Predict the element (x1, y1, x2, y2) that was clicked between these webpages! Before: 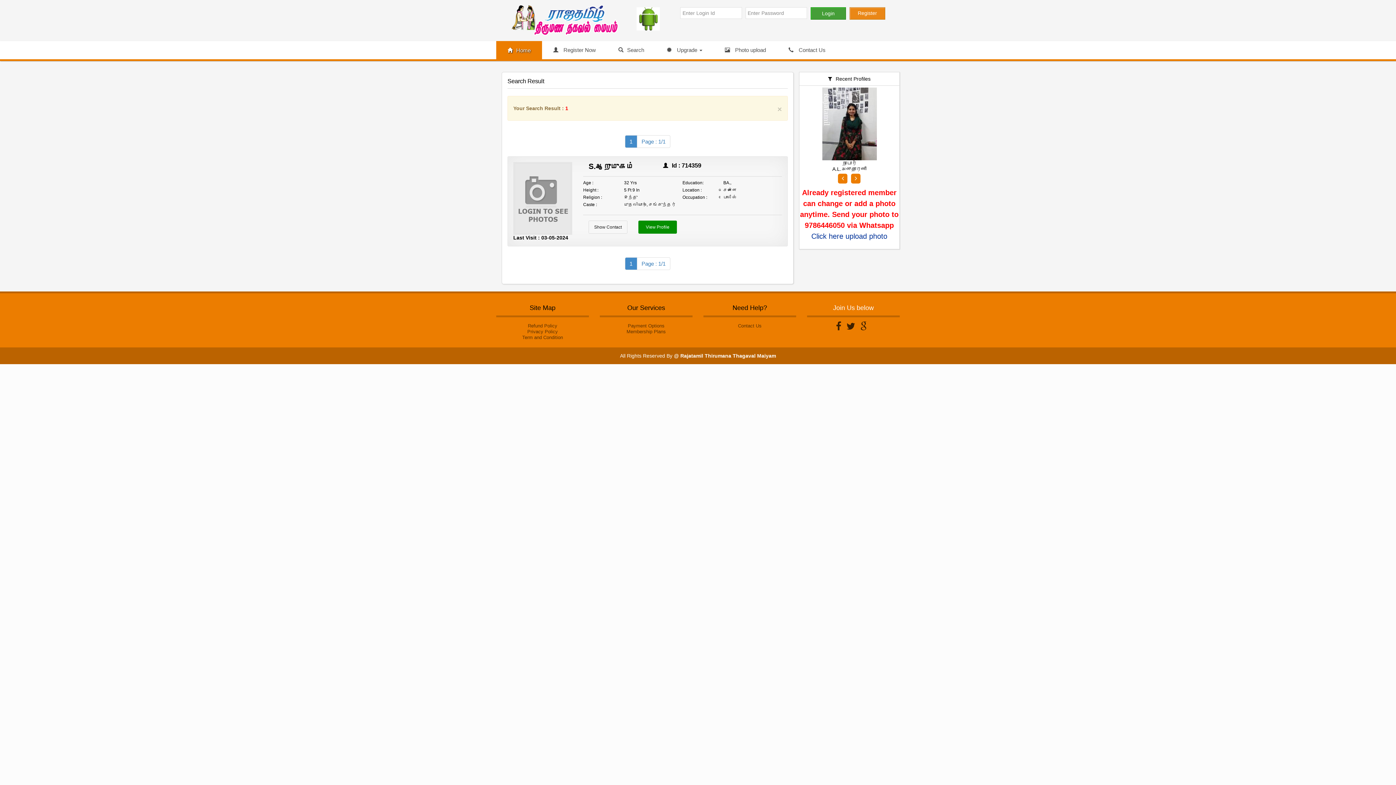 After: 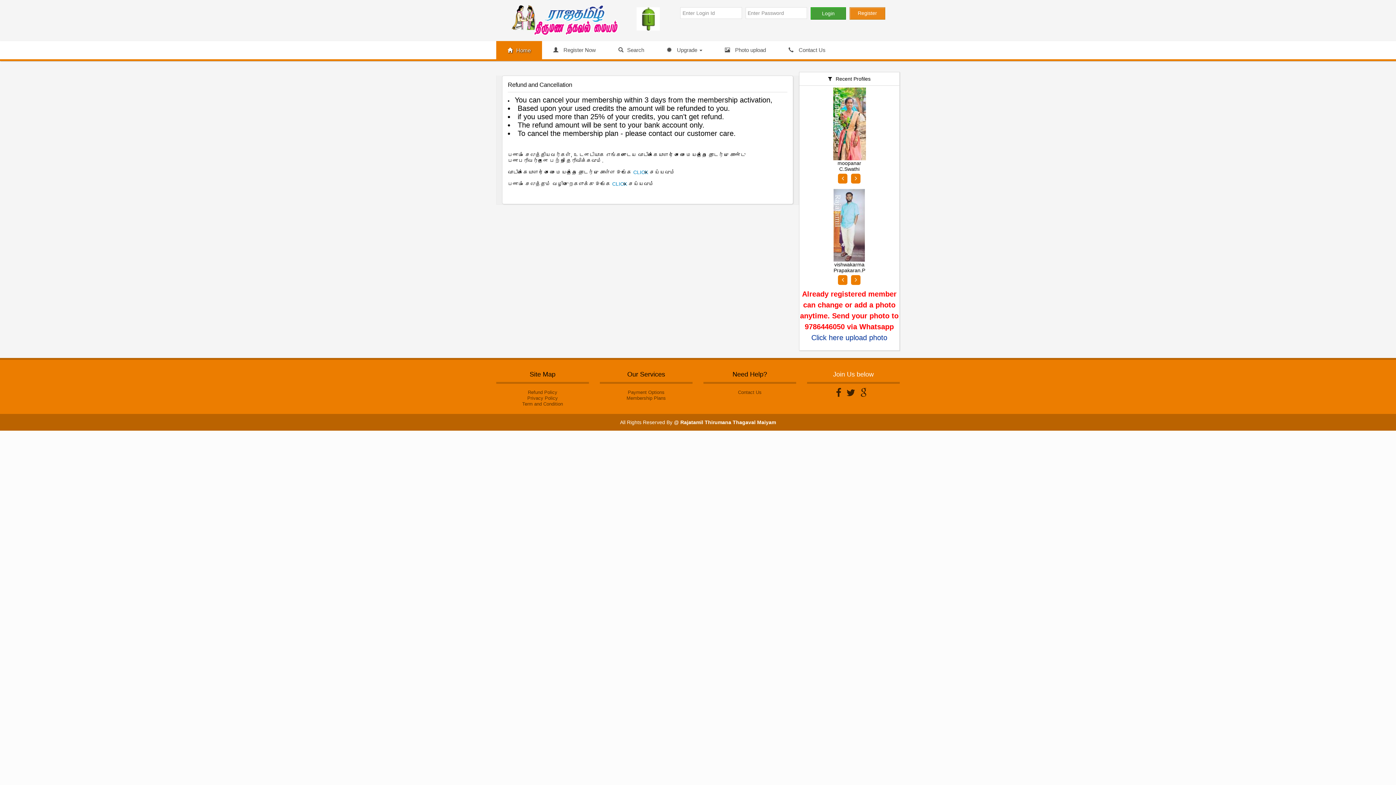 Action: bbox: (528, 323, 557, 328) label: Refund Policy